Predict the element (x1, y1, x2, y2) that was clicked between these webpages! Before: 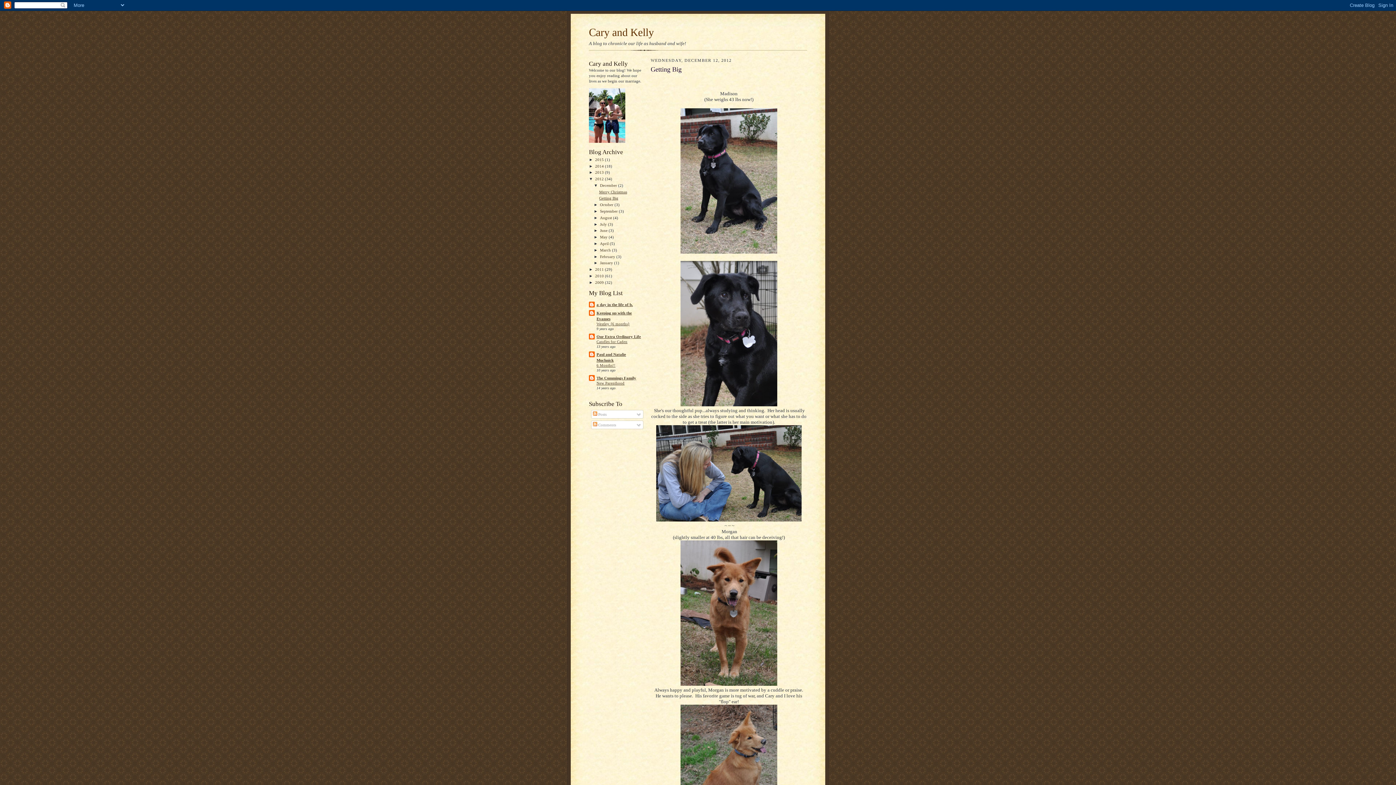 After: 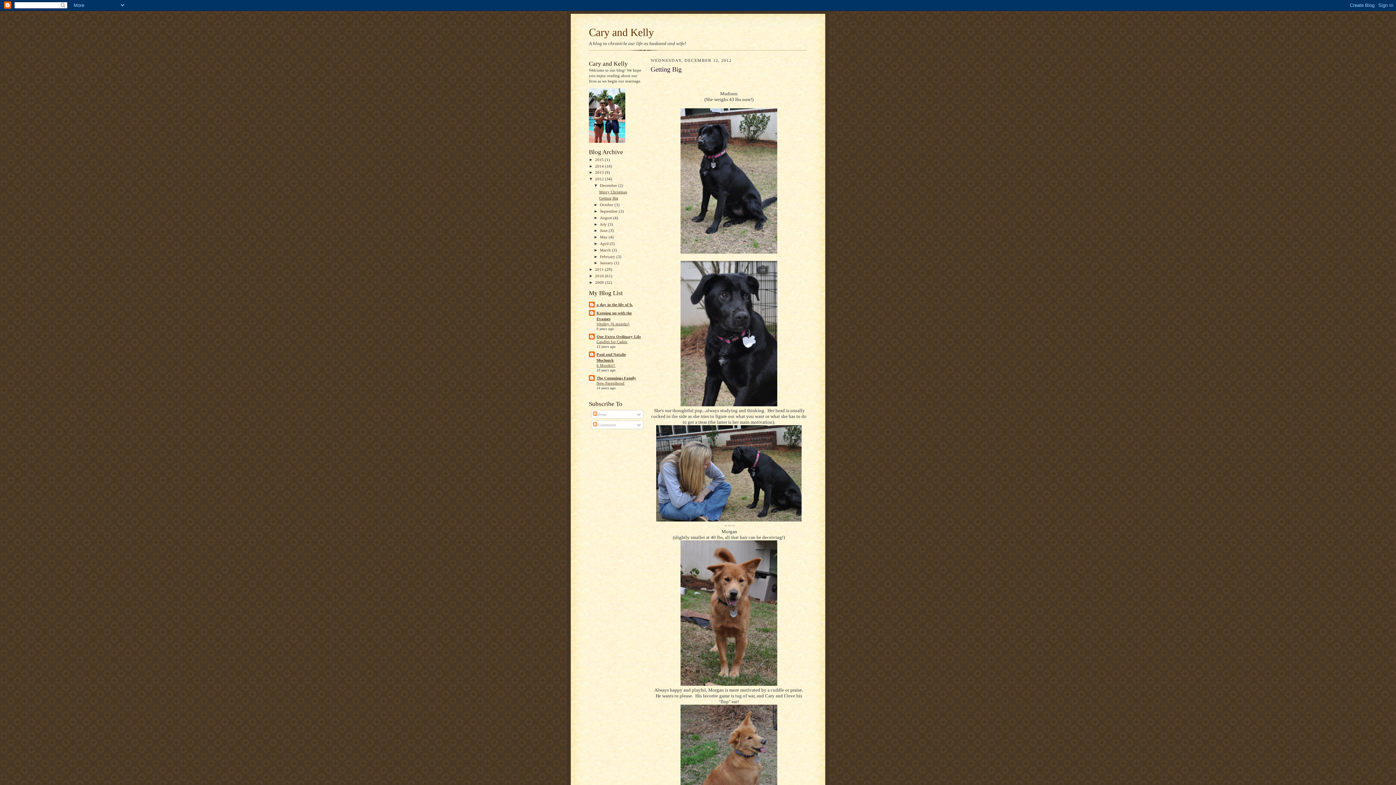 Action: label: Getting Big bbox: (599, 196, 618, 200)